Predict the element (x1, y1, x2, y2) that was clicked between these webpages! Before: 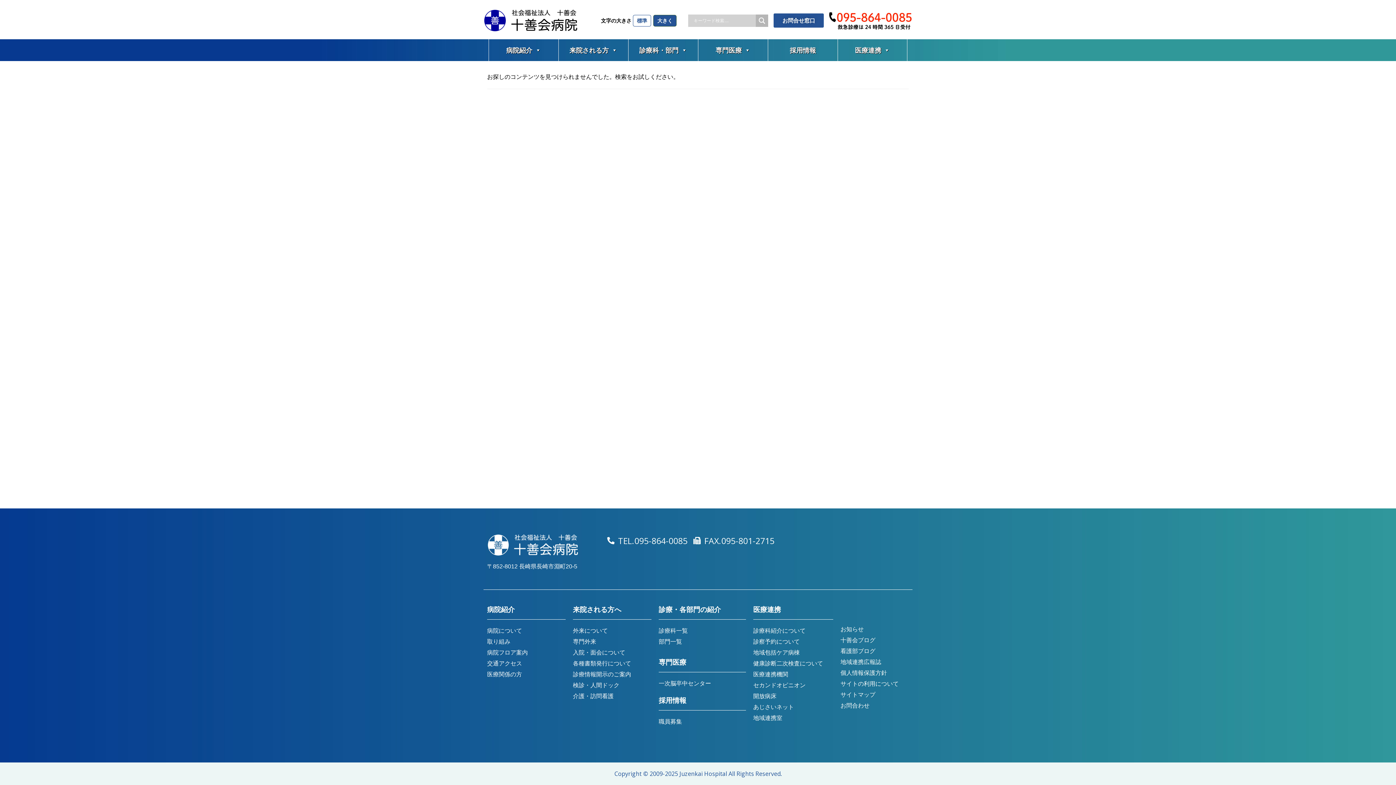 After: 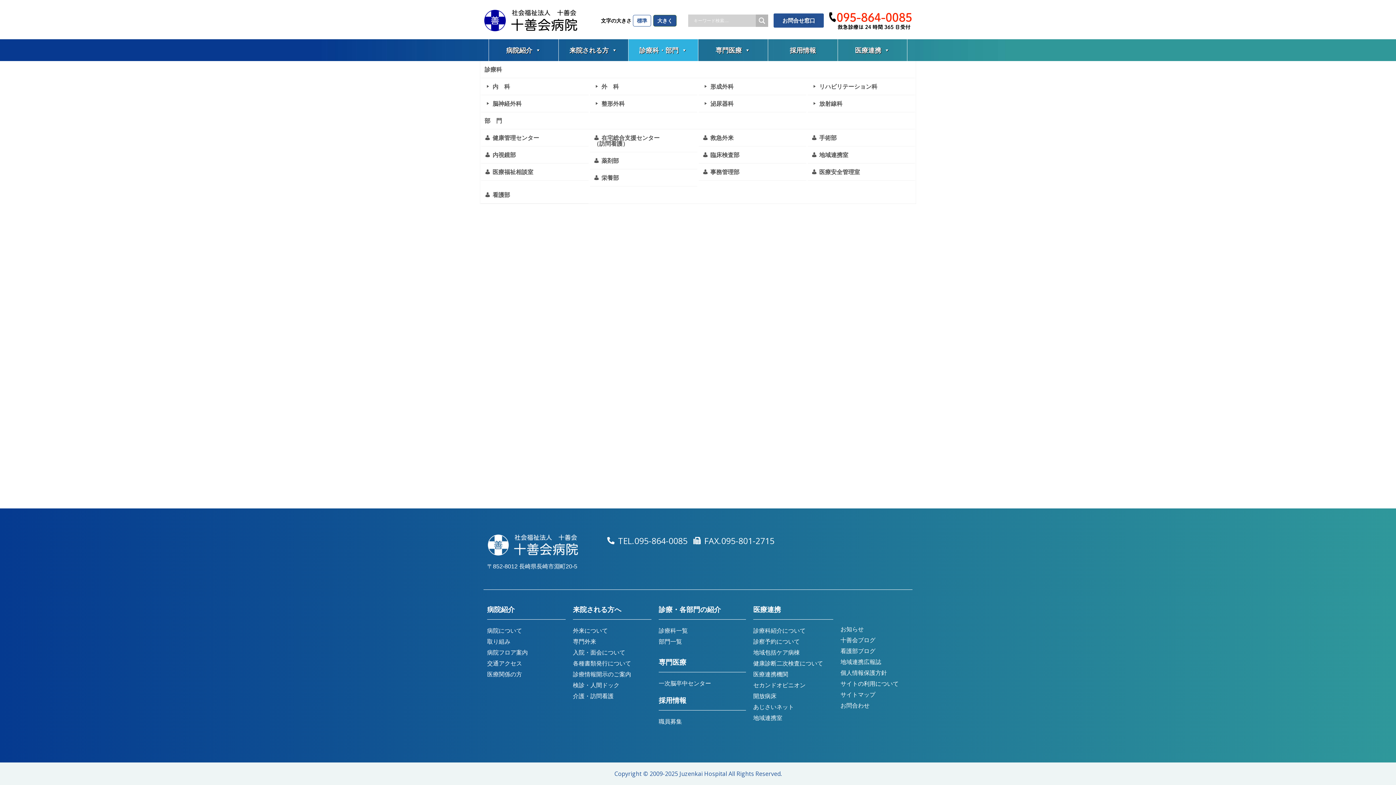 Action: label: 診療科・部門 bbox: (628, 39, 698, 61)